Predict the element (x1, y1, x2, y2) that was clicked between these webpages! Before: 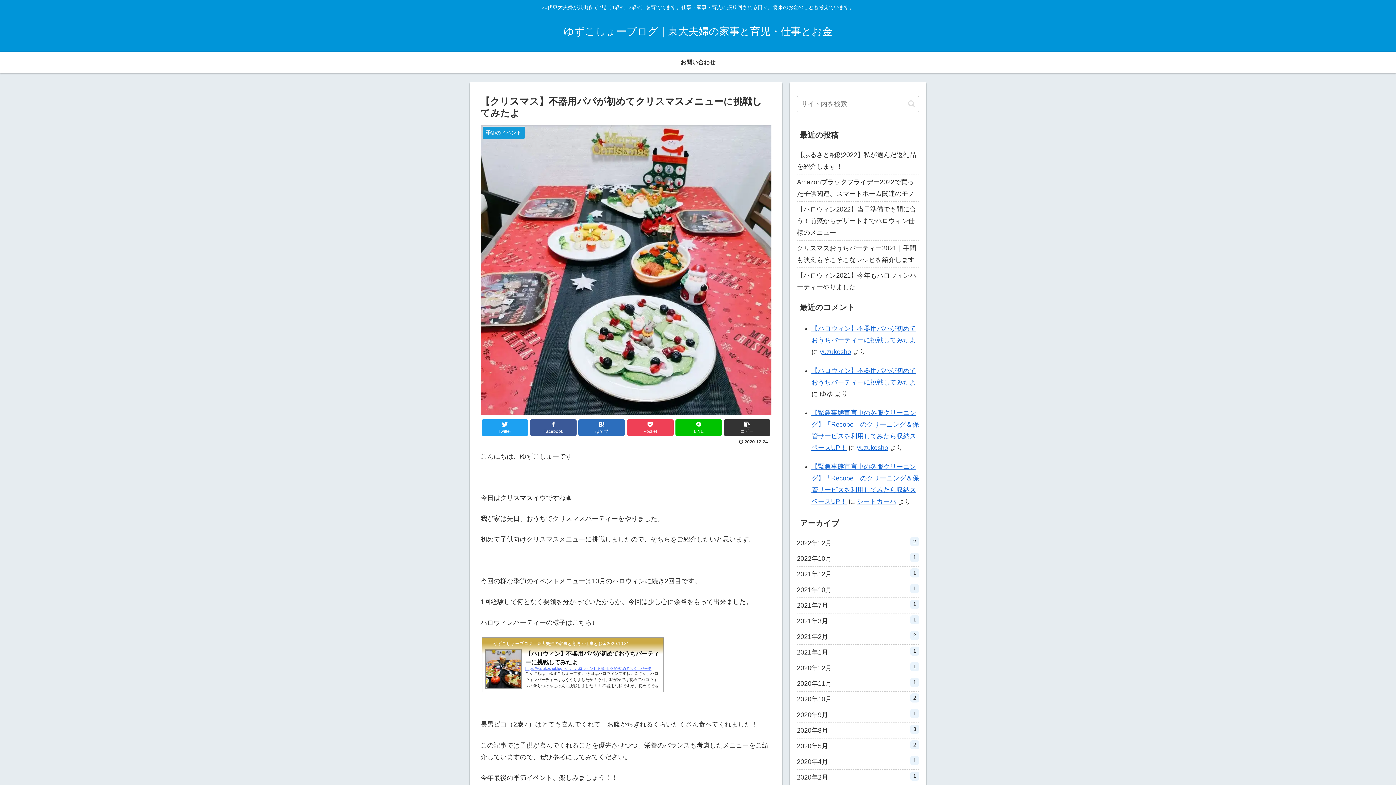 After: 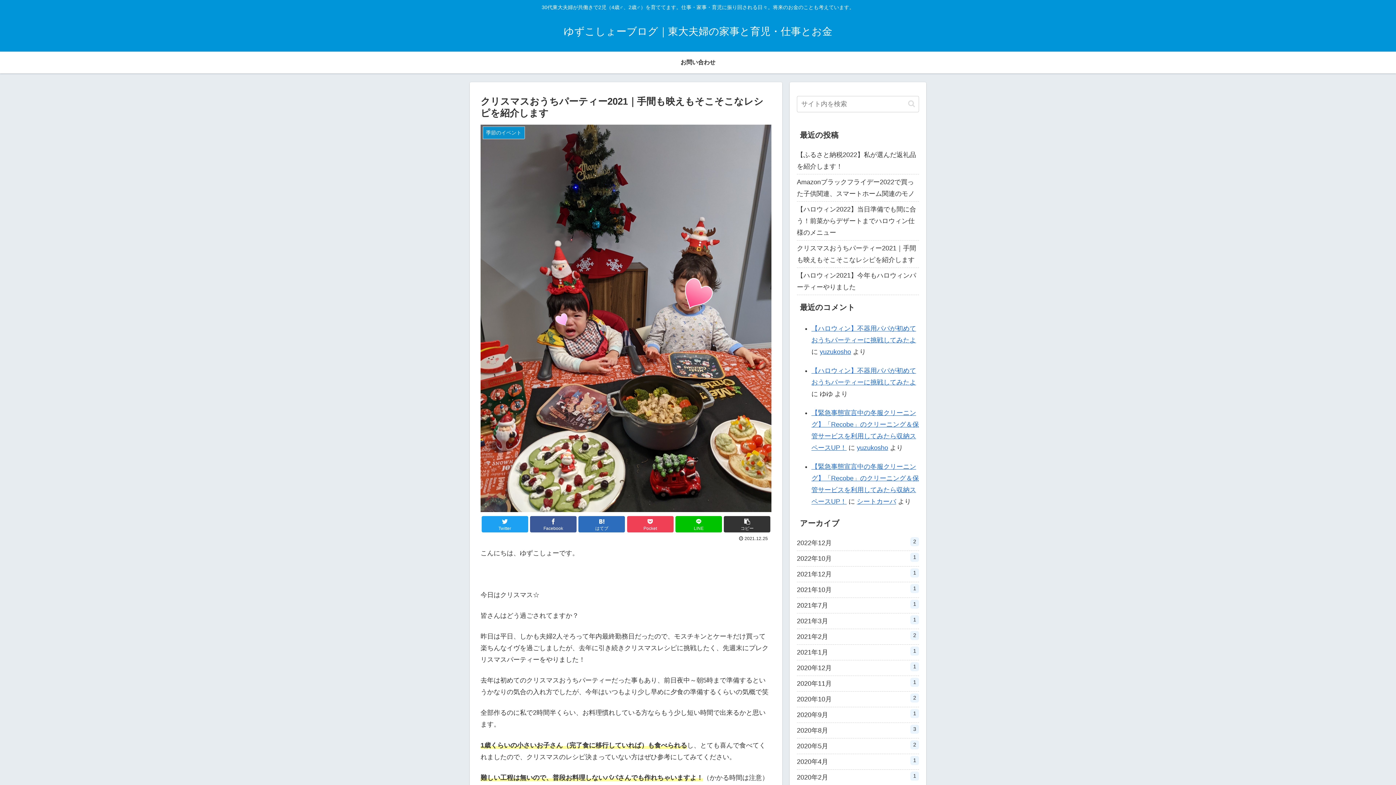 Action: bbox: (797, 240, 919, 267) label: クリスマスおうちパーティー2021｜手間も映えもそこそこなレシピを紹介します